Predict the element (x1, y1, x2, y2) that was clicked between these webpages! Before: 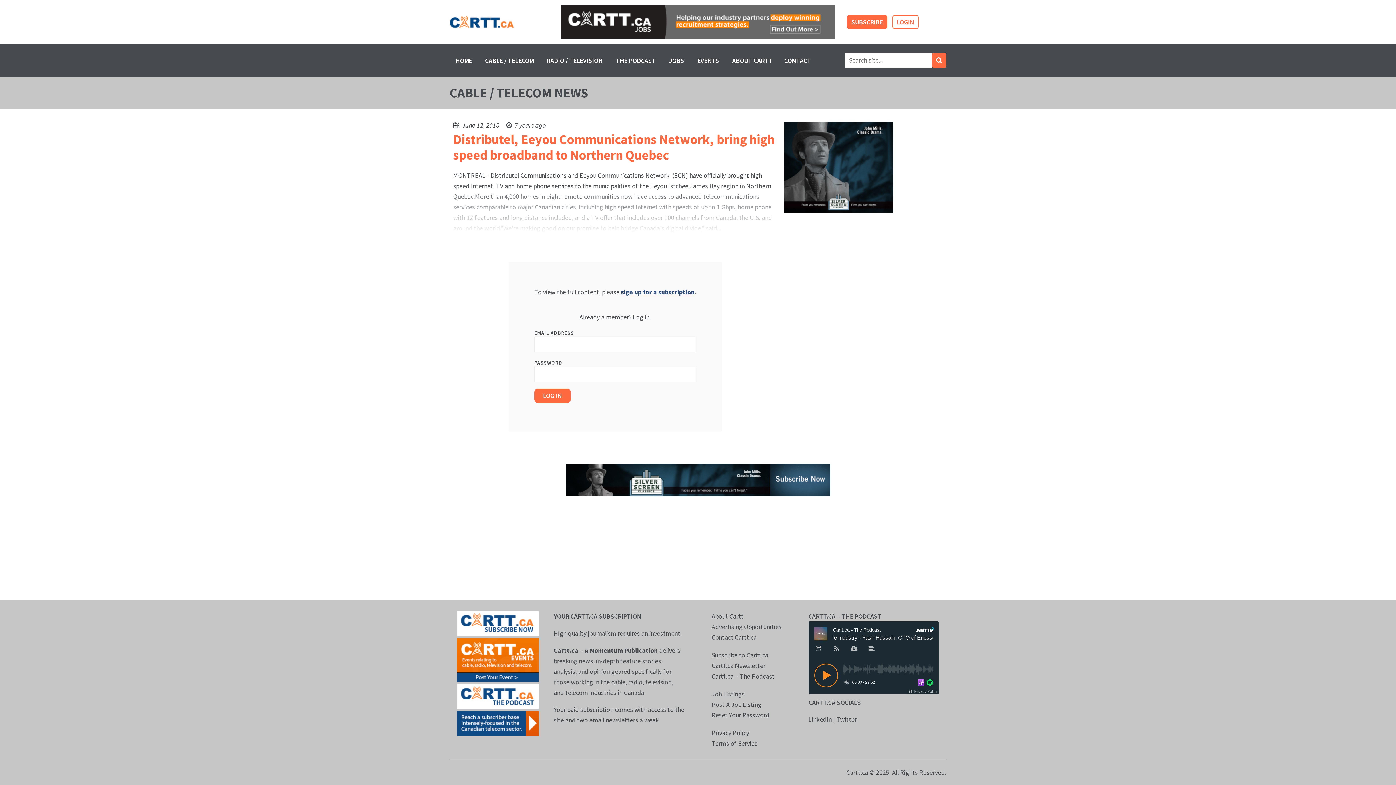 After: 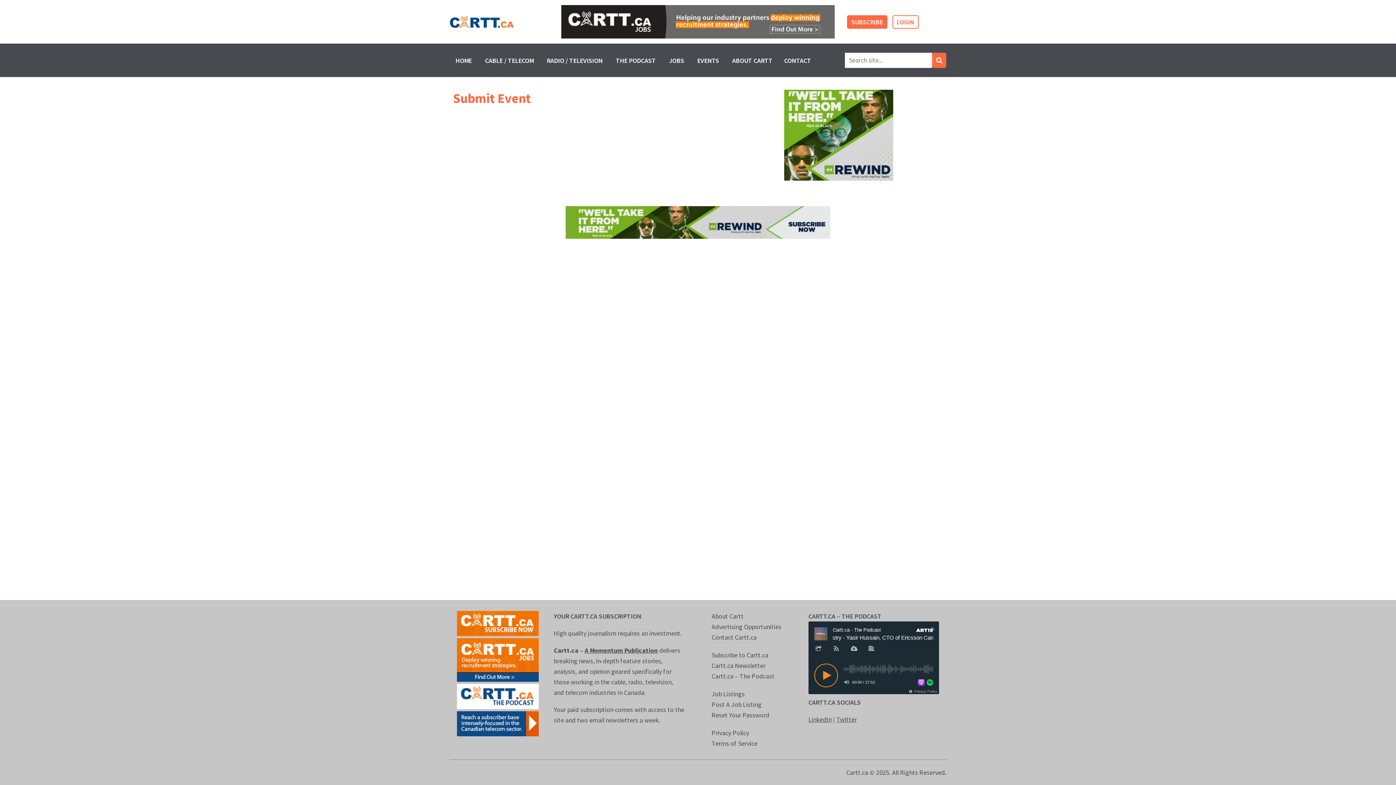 Action: bbox: (457, 655, 538, 663) label: carttsEventsPromo225x120